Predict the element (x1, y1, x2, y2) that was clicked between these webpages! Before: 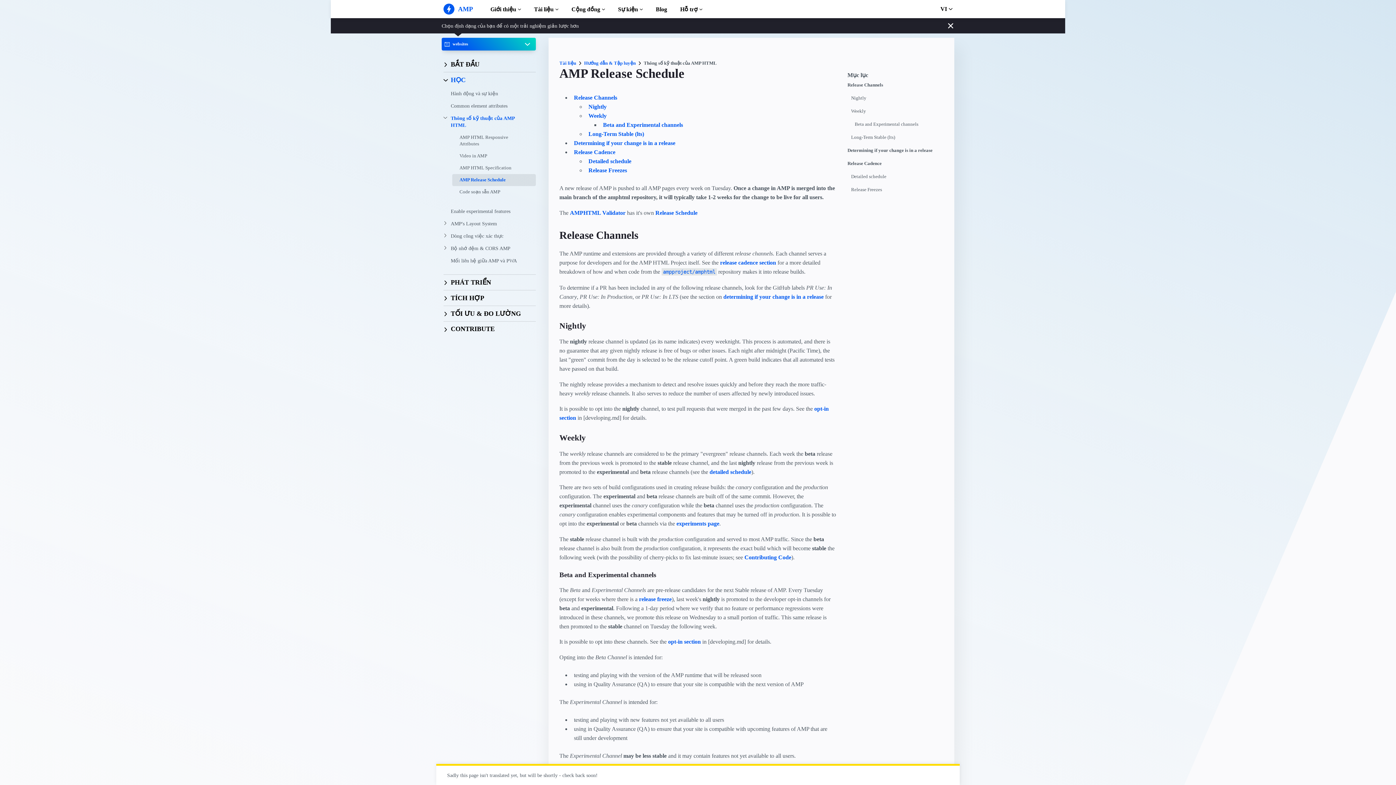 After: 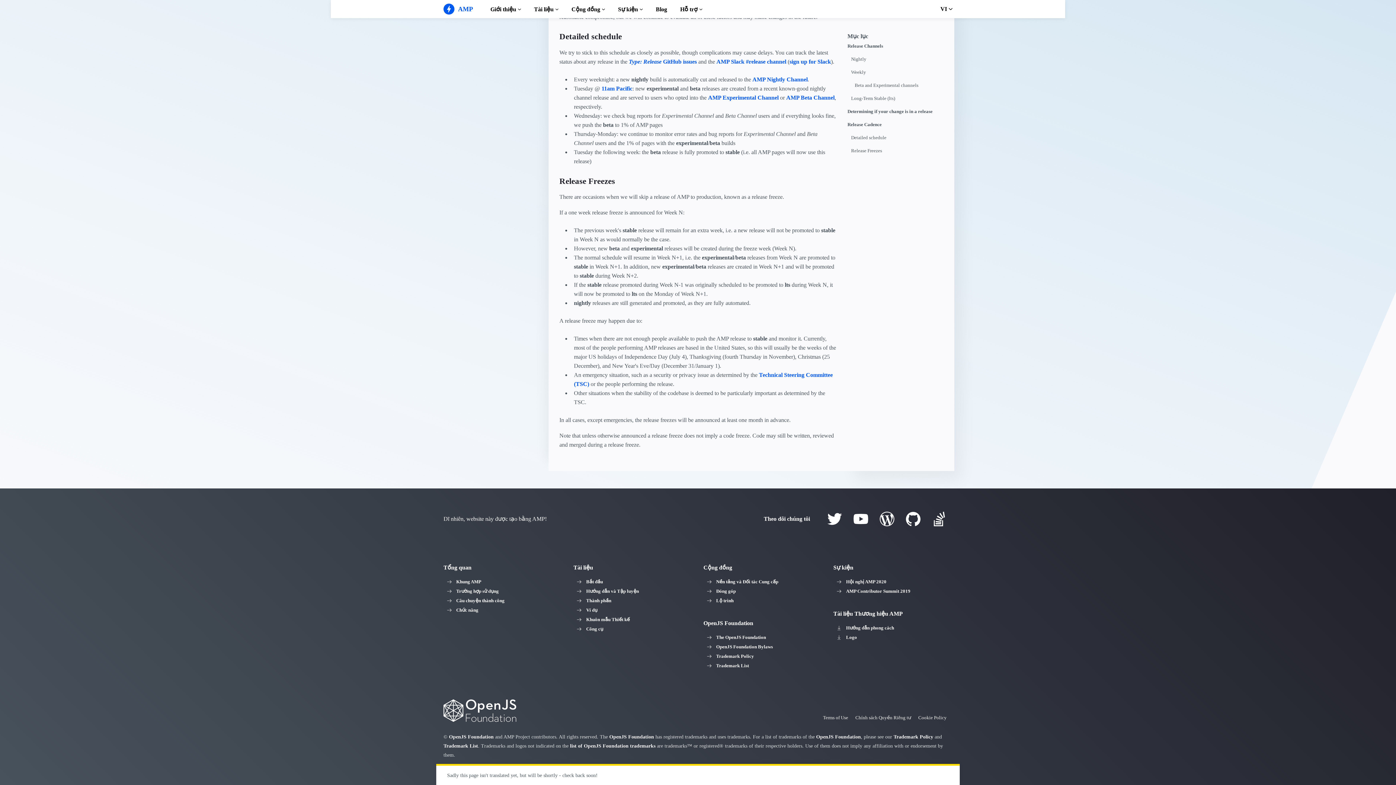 Action: bbox: (588, 158, 631, 164) label: Detailed schedule